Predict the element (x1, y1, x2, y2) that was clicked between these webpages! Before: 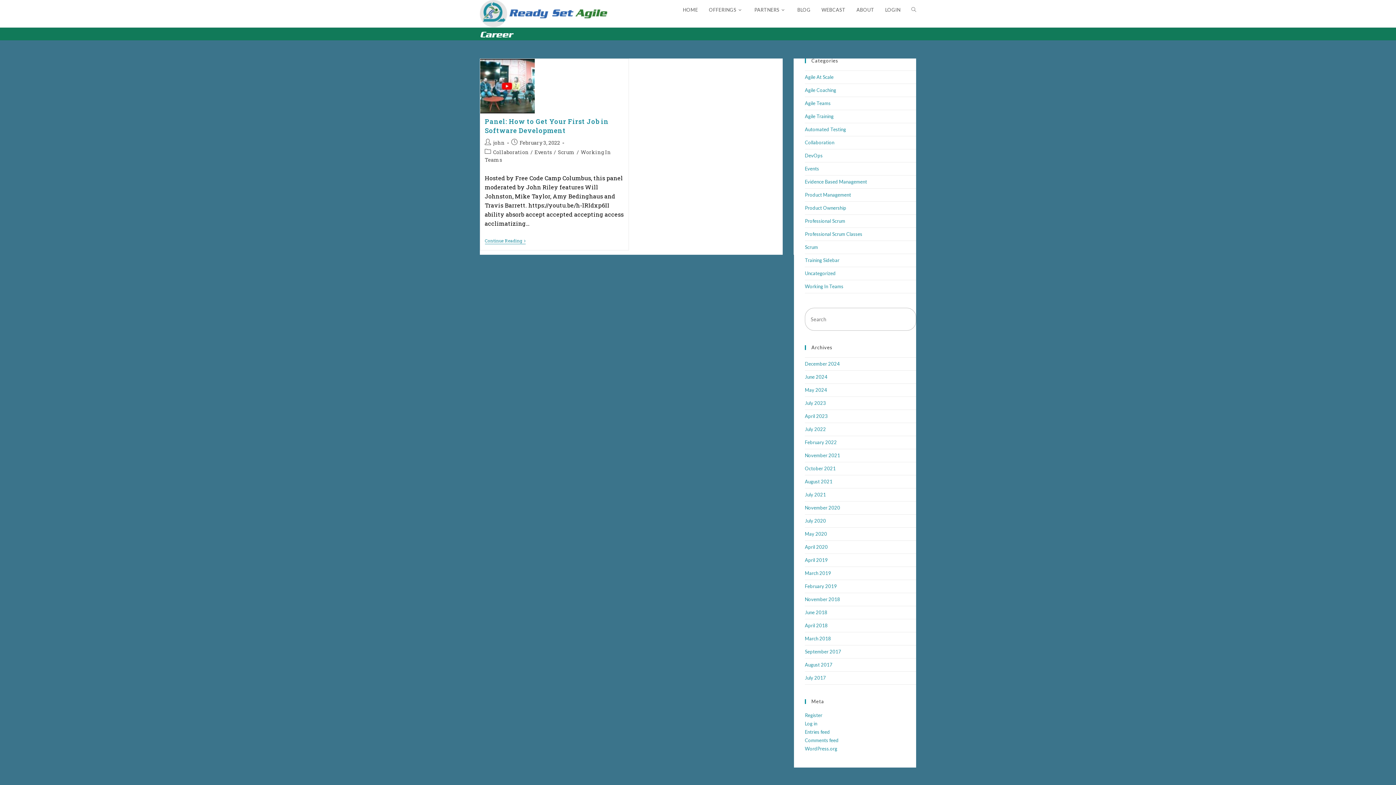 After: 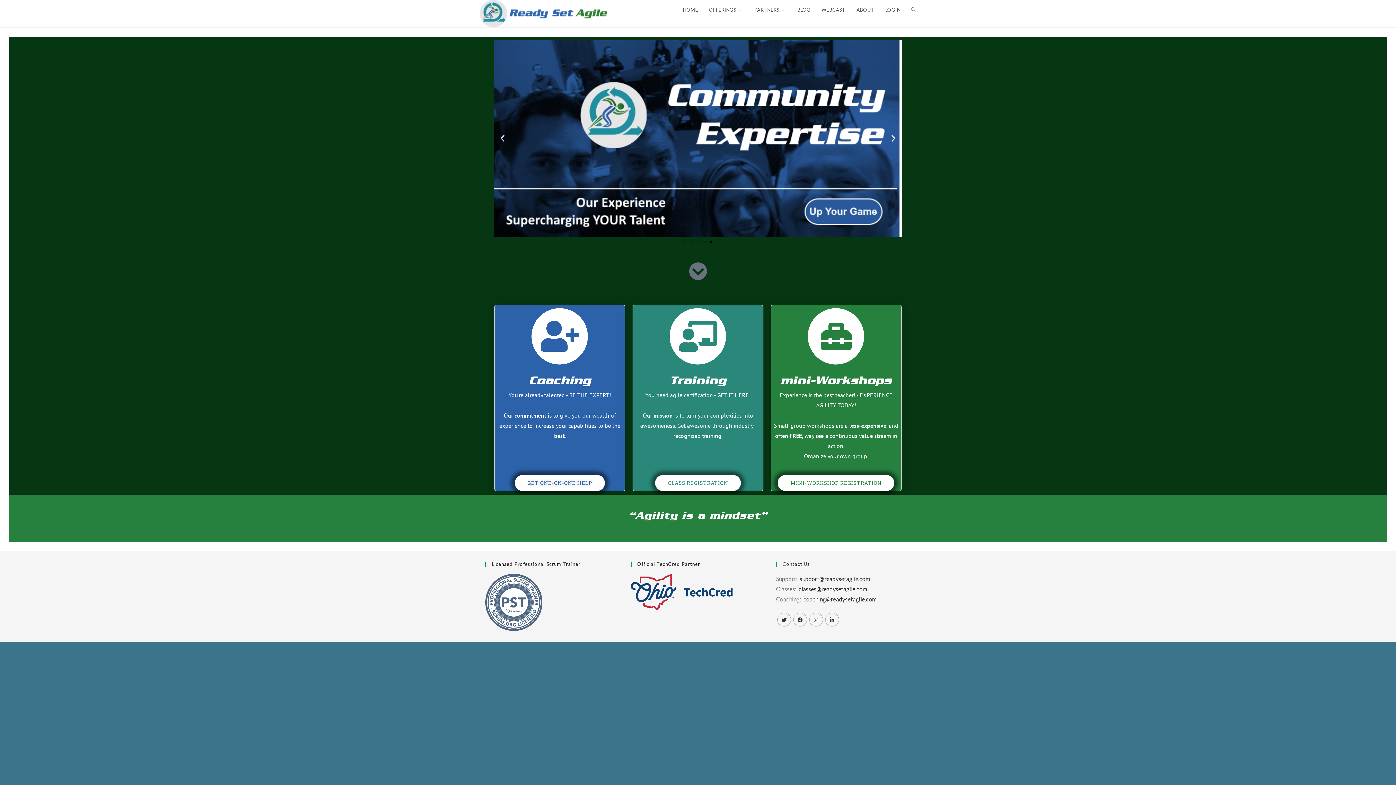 Action: label: November 2018 bbox: (805, 596, 840, 602)